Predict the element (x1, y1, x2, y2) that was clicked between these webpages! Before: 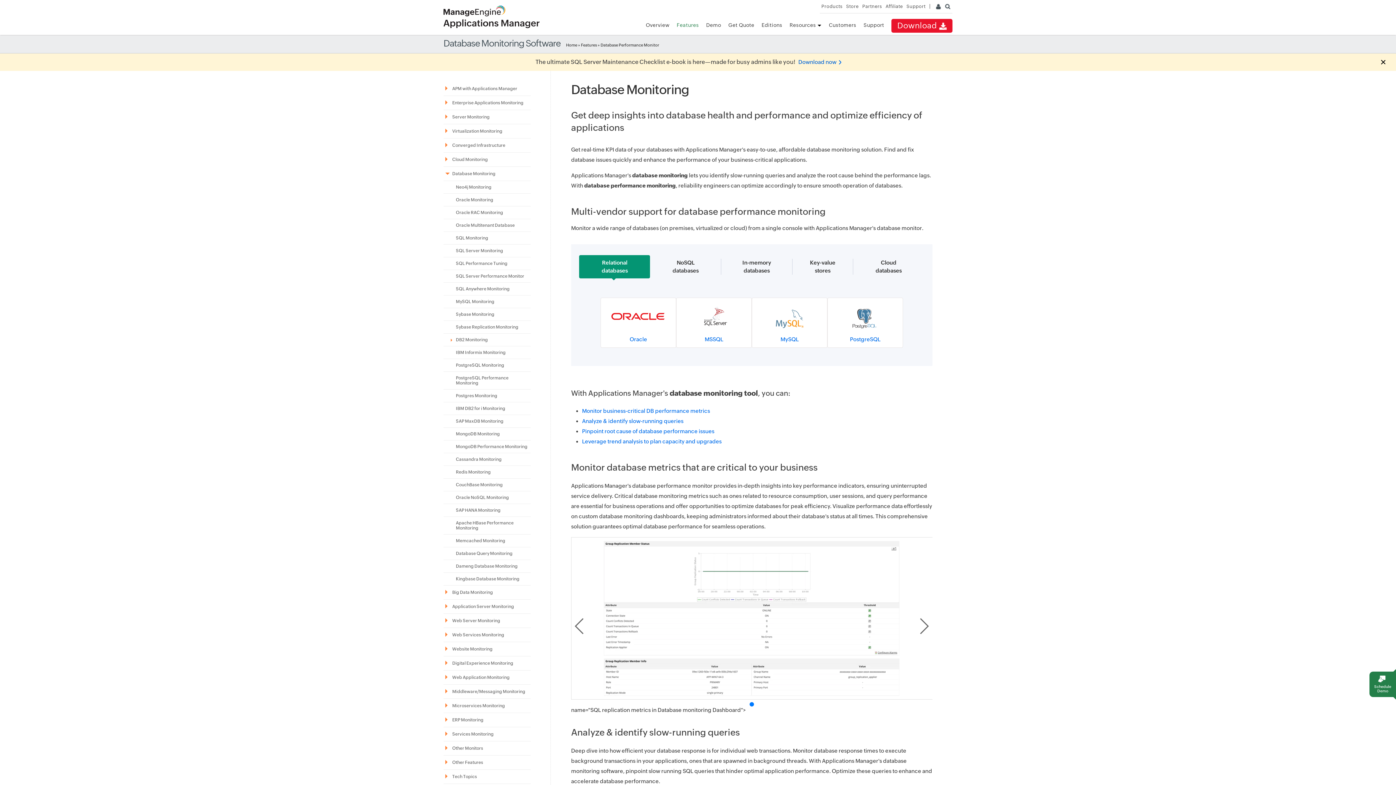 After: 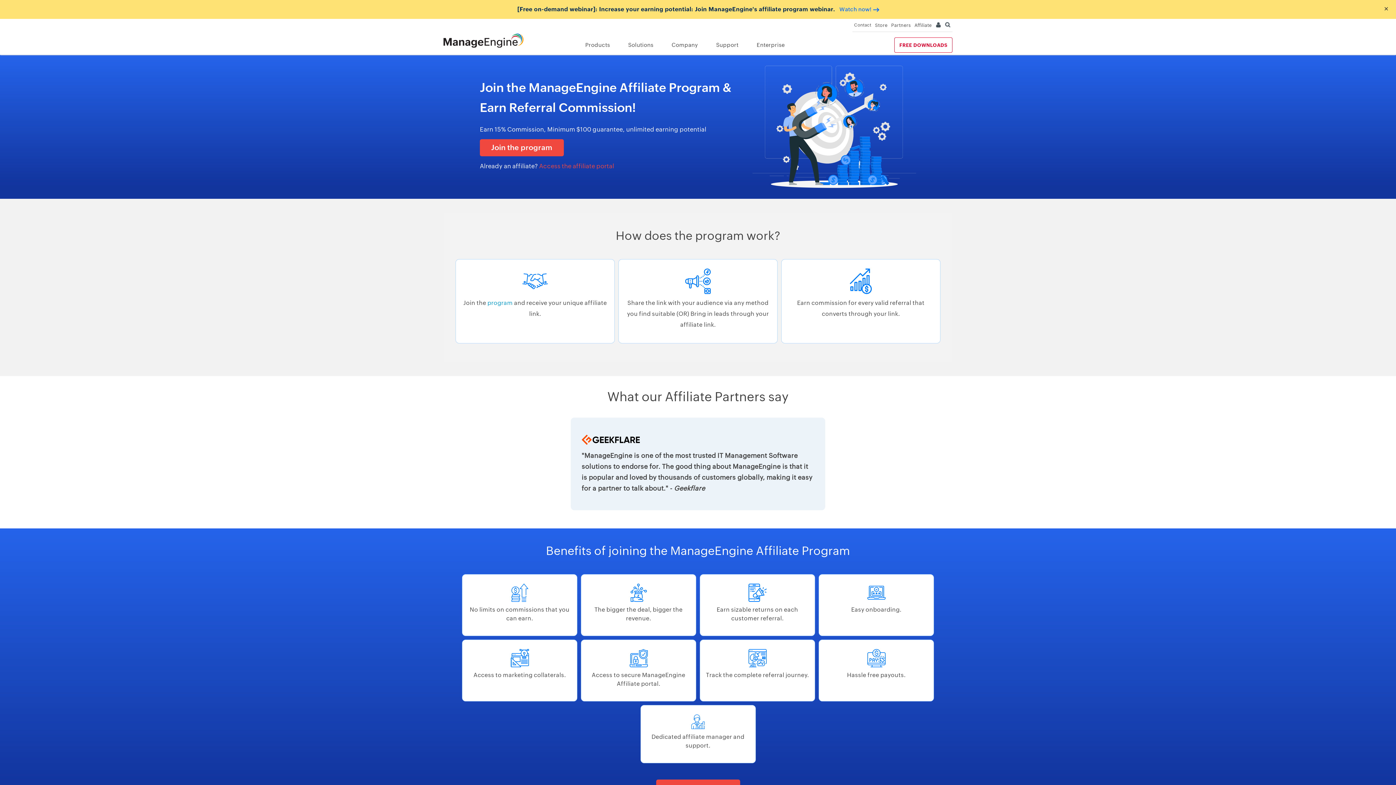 Action: label: Affiliate bbox: (885, 3, 903, 9)